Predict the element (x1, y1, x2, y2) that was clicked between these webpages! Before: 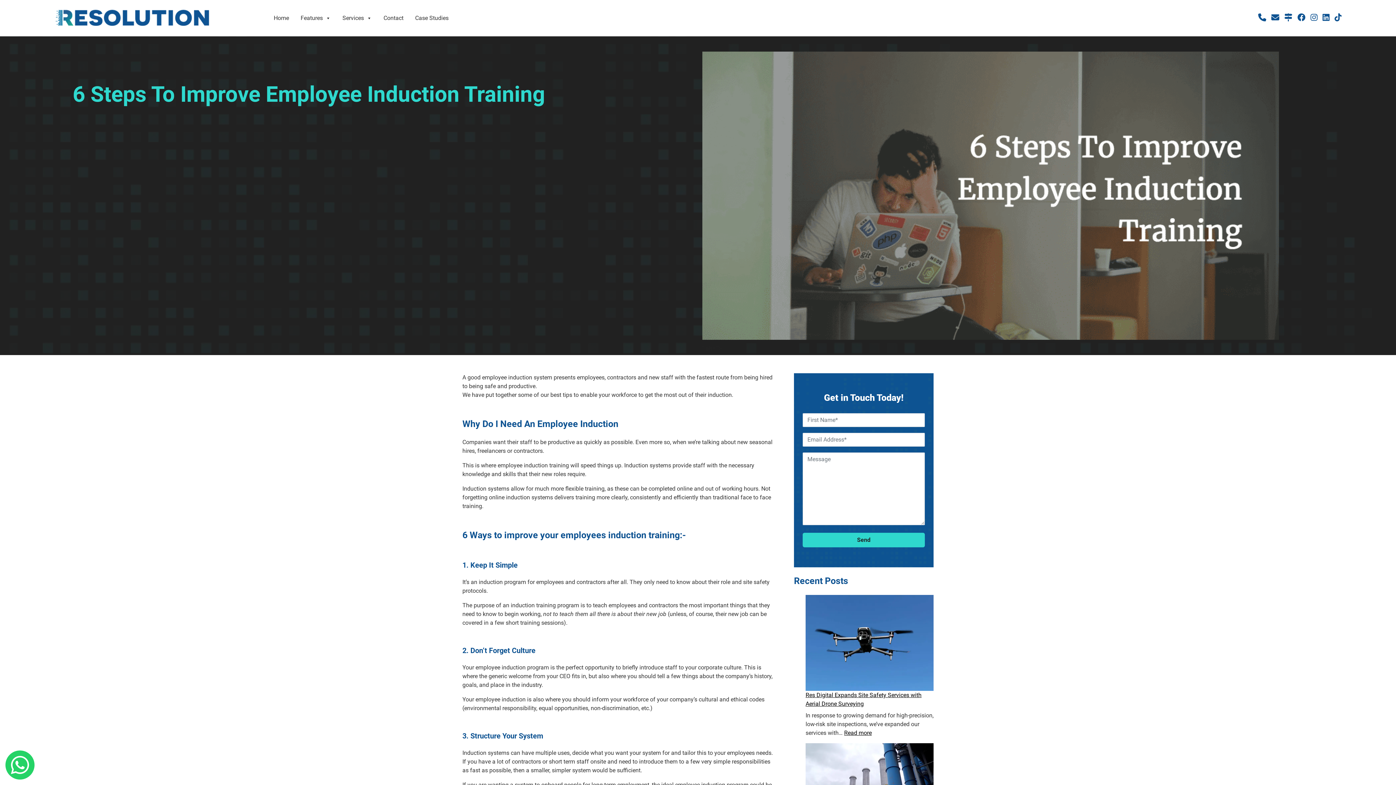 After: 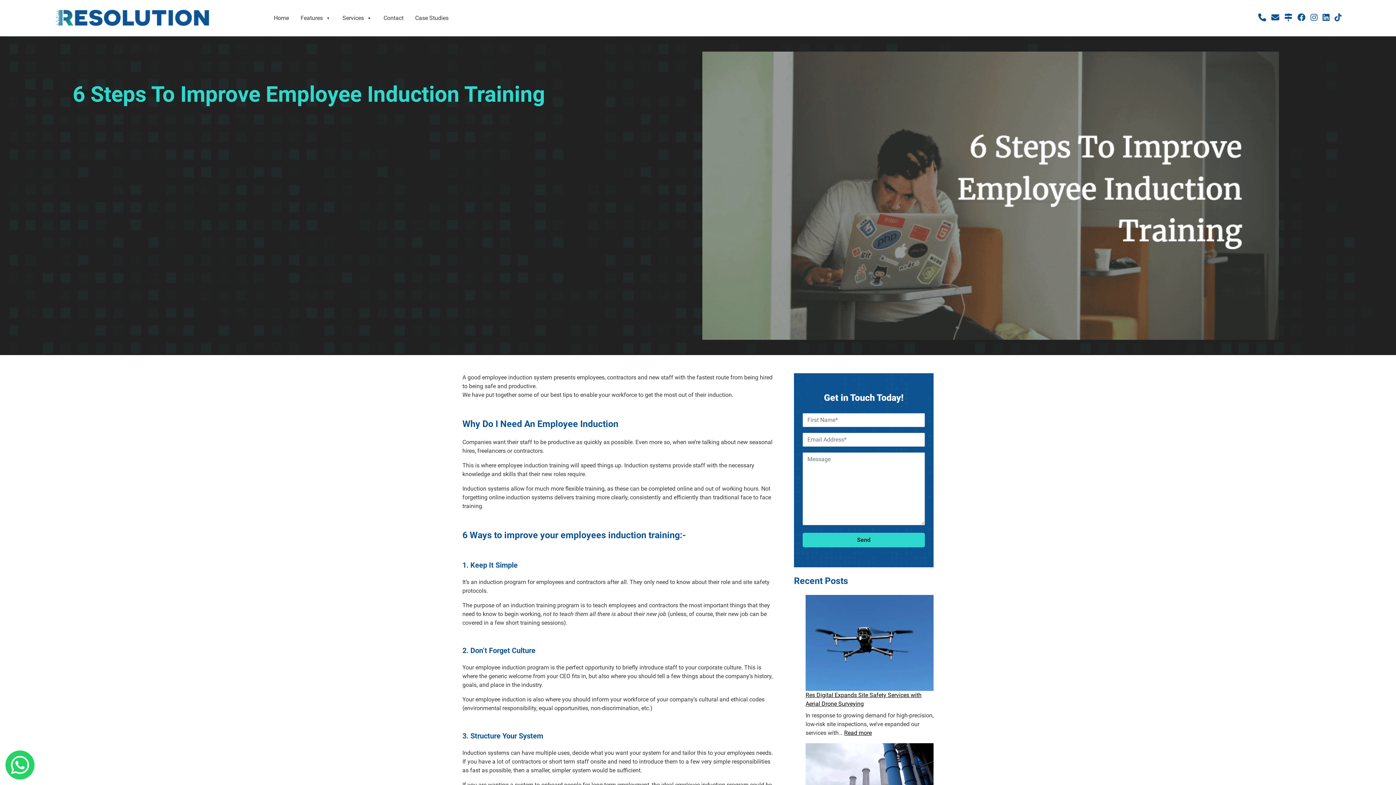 Action: label: social media icon bbox: (1271, 14, 1284, 21)